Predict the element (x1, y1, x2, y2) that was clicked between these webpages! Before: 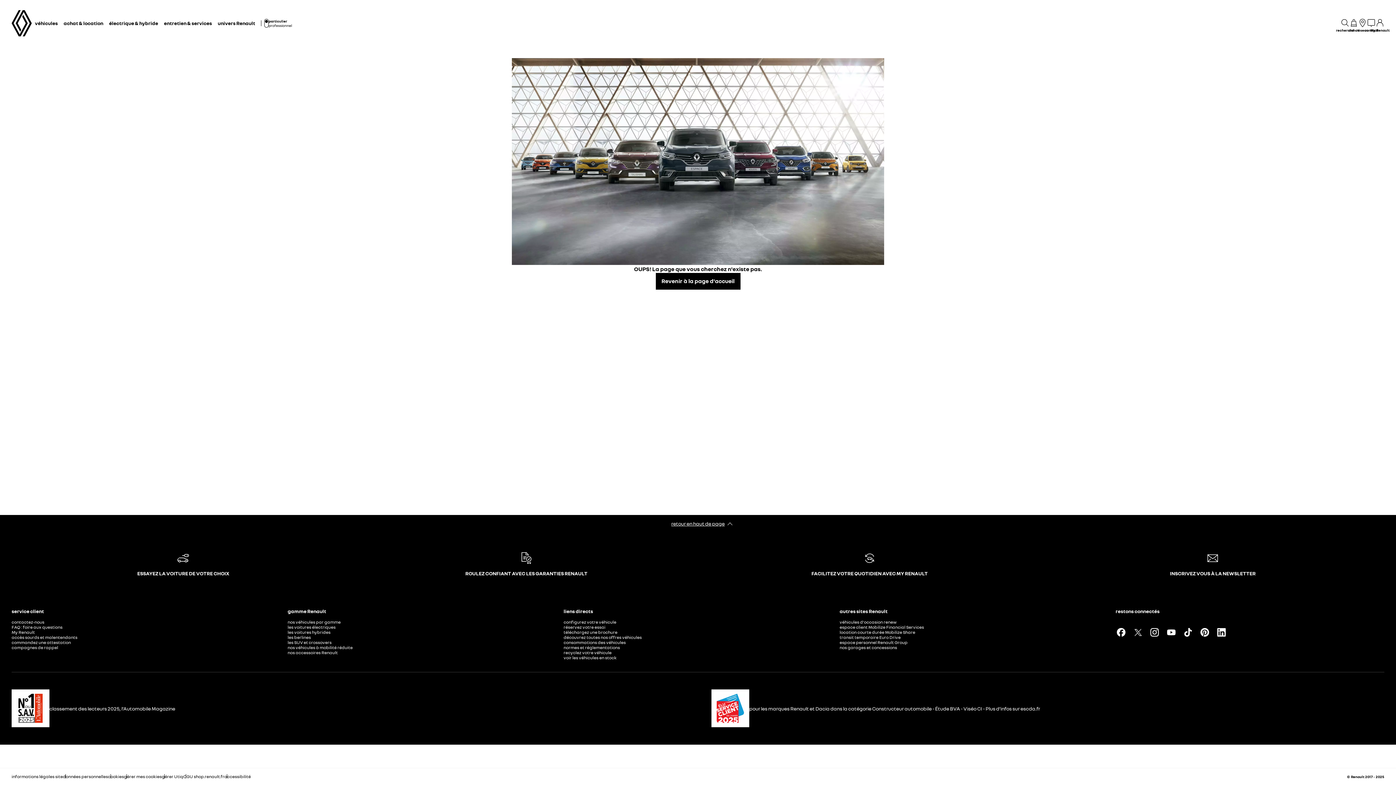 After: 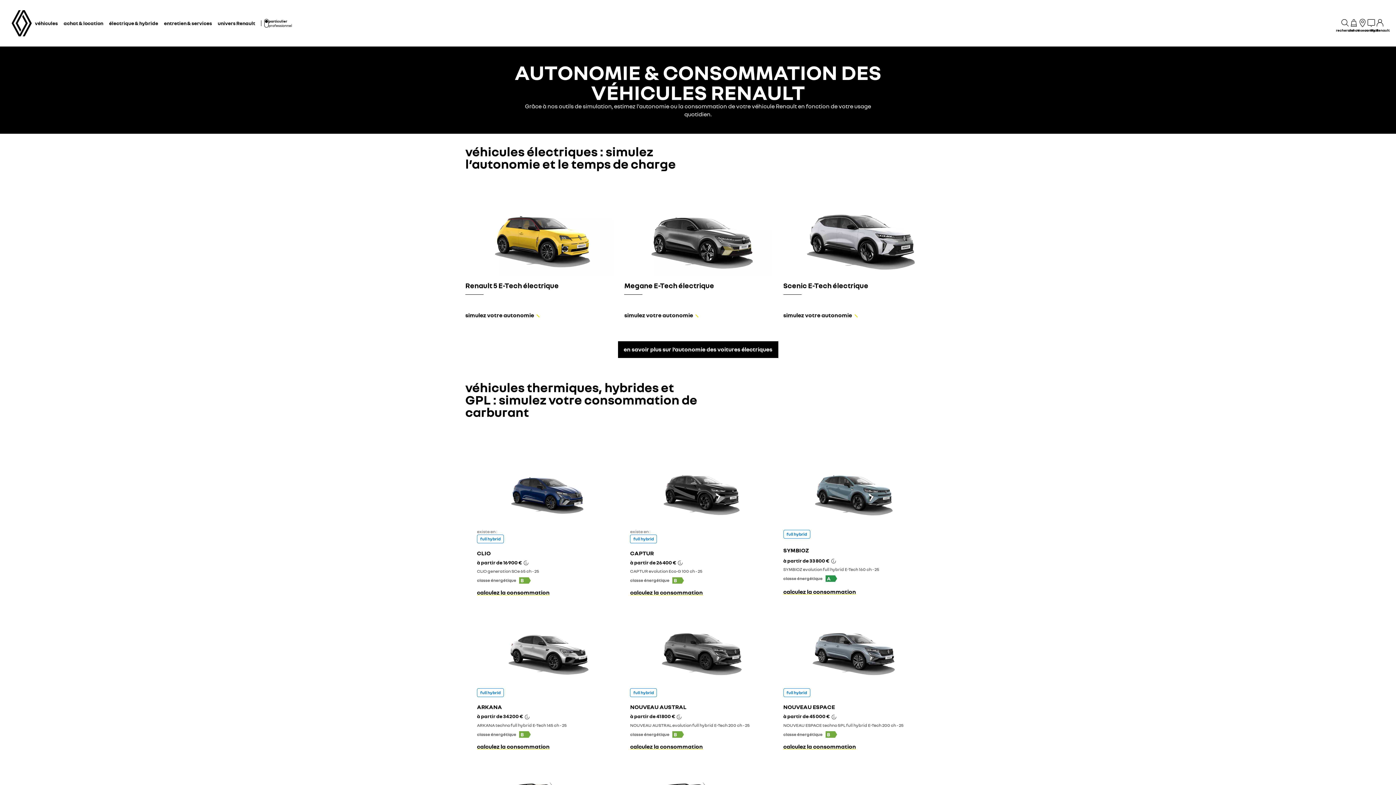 Action: bbox: (563, 640, 625, 645) label: consommations des véhicules